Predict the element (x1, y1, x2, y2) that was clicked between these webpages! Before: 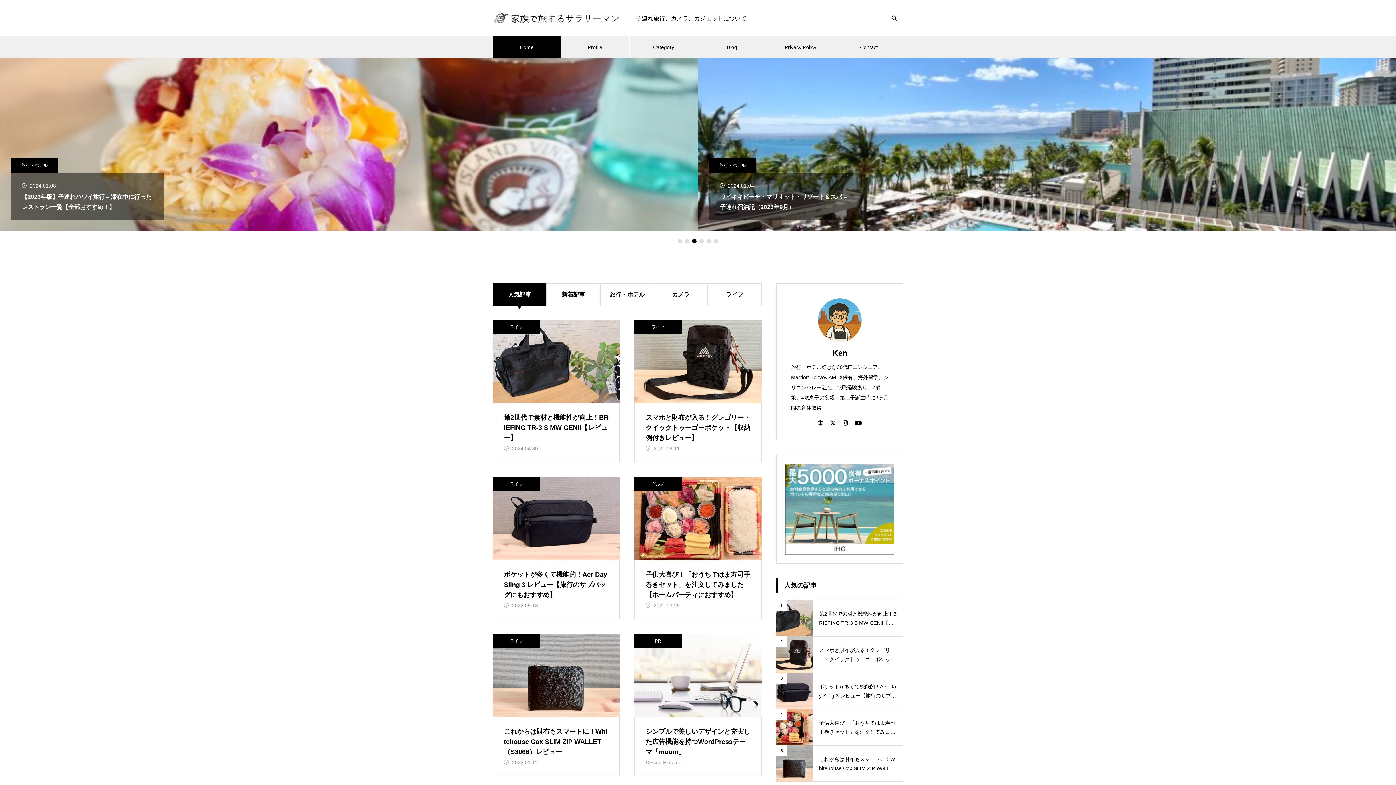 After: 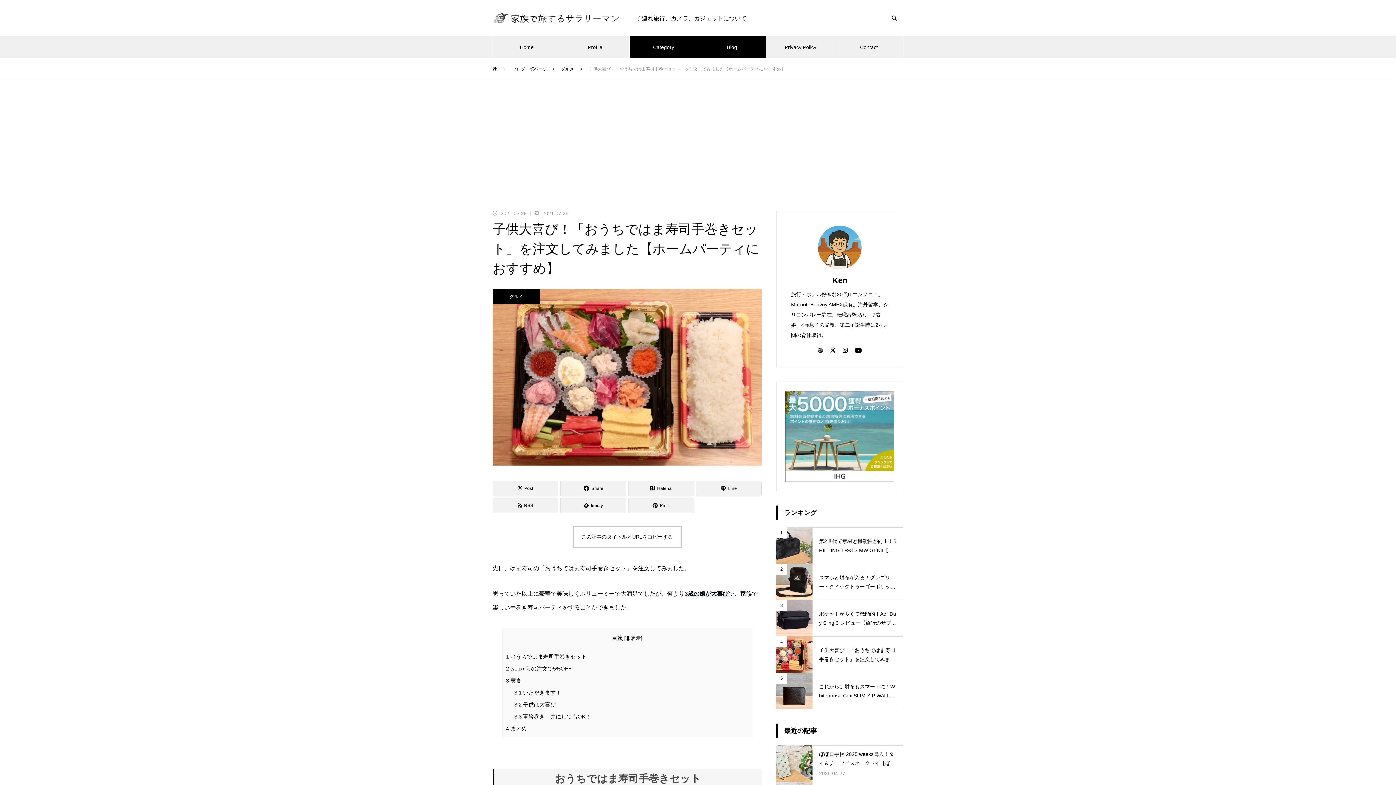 Action: label: 4

子供大喜び！「おうちではま寿司手巻きセット」を注文してみました【ホームパーティにおすすめ】 bbox: (776, 709, 903, 745)